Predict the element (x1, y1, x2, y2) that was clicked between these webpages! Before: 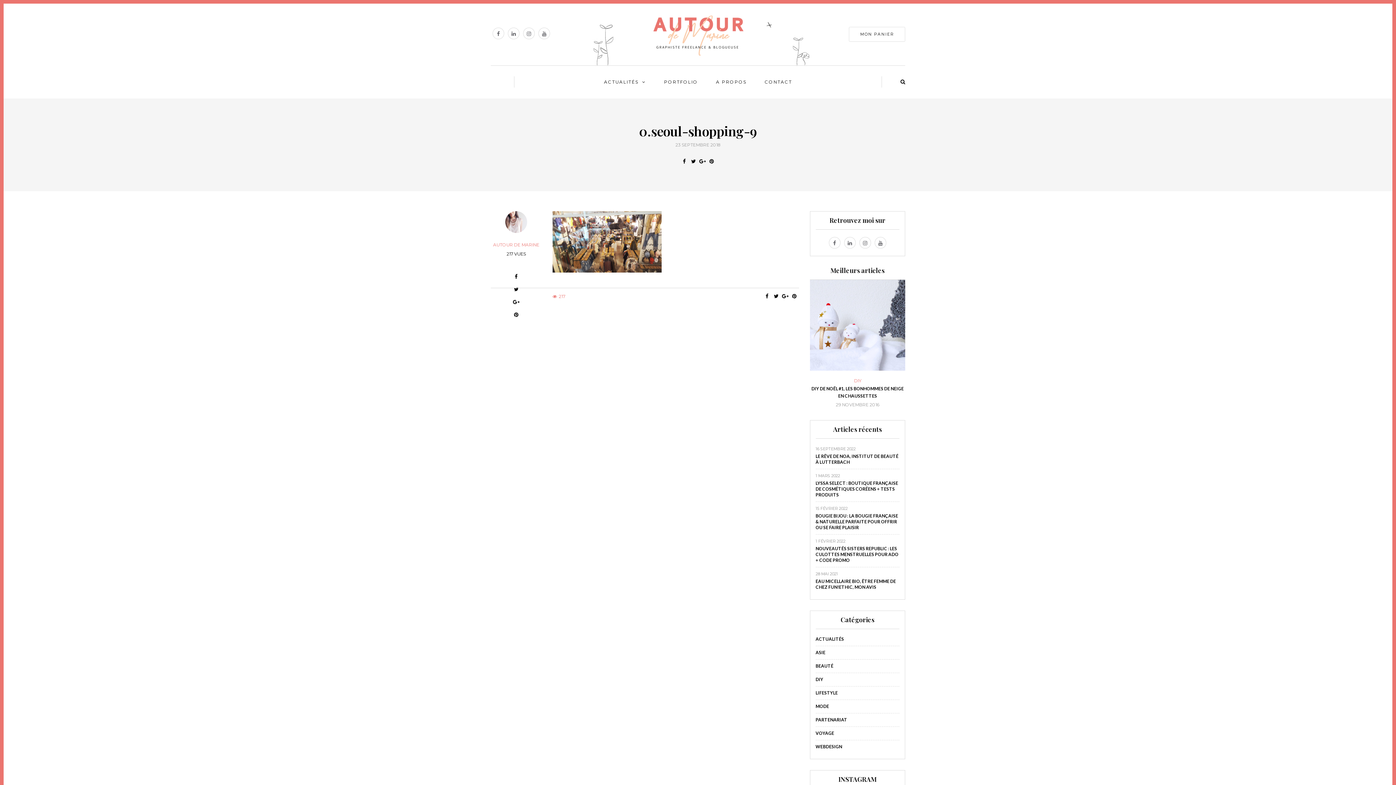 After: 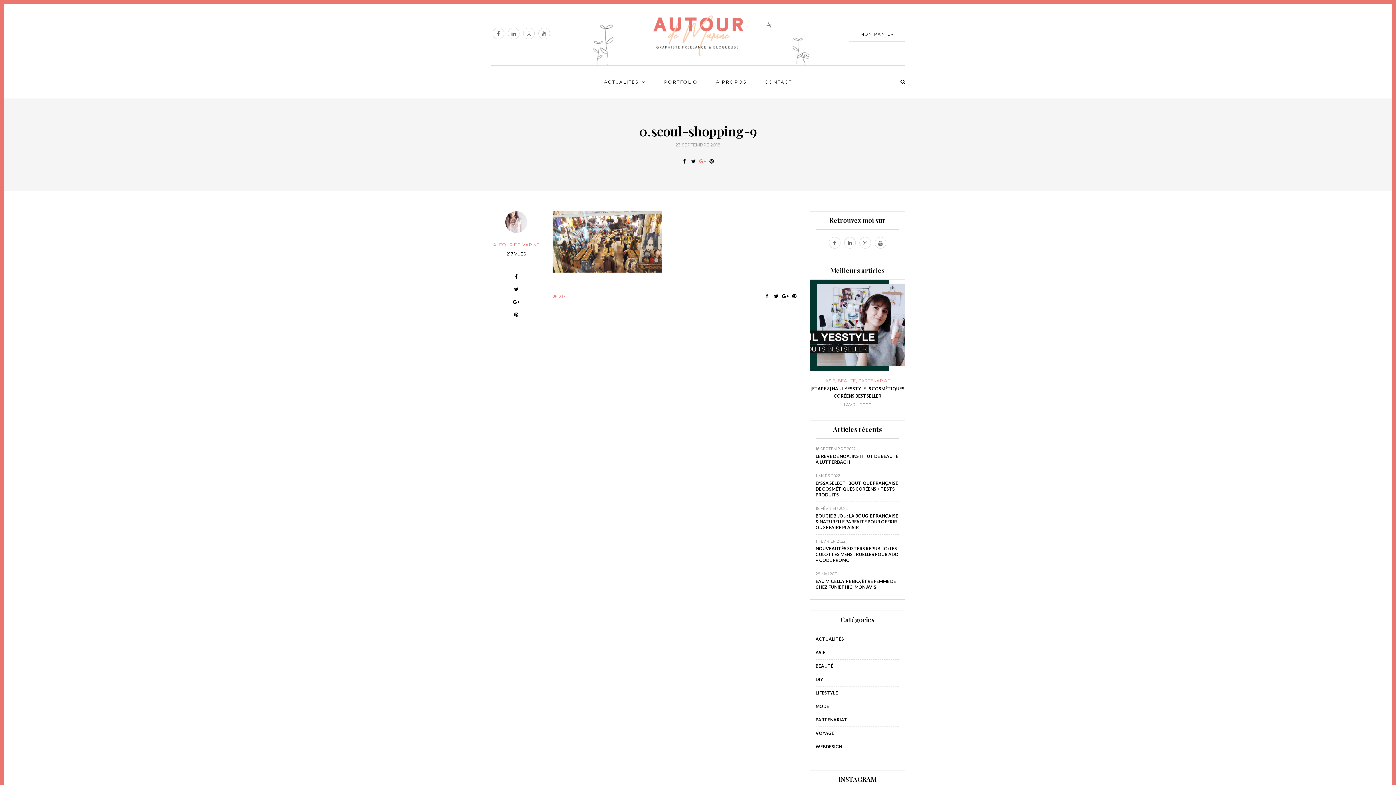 Action: bbox: (698, 157, 707, 165)